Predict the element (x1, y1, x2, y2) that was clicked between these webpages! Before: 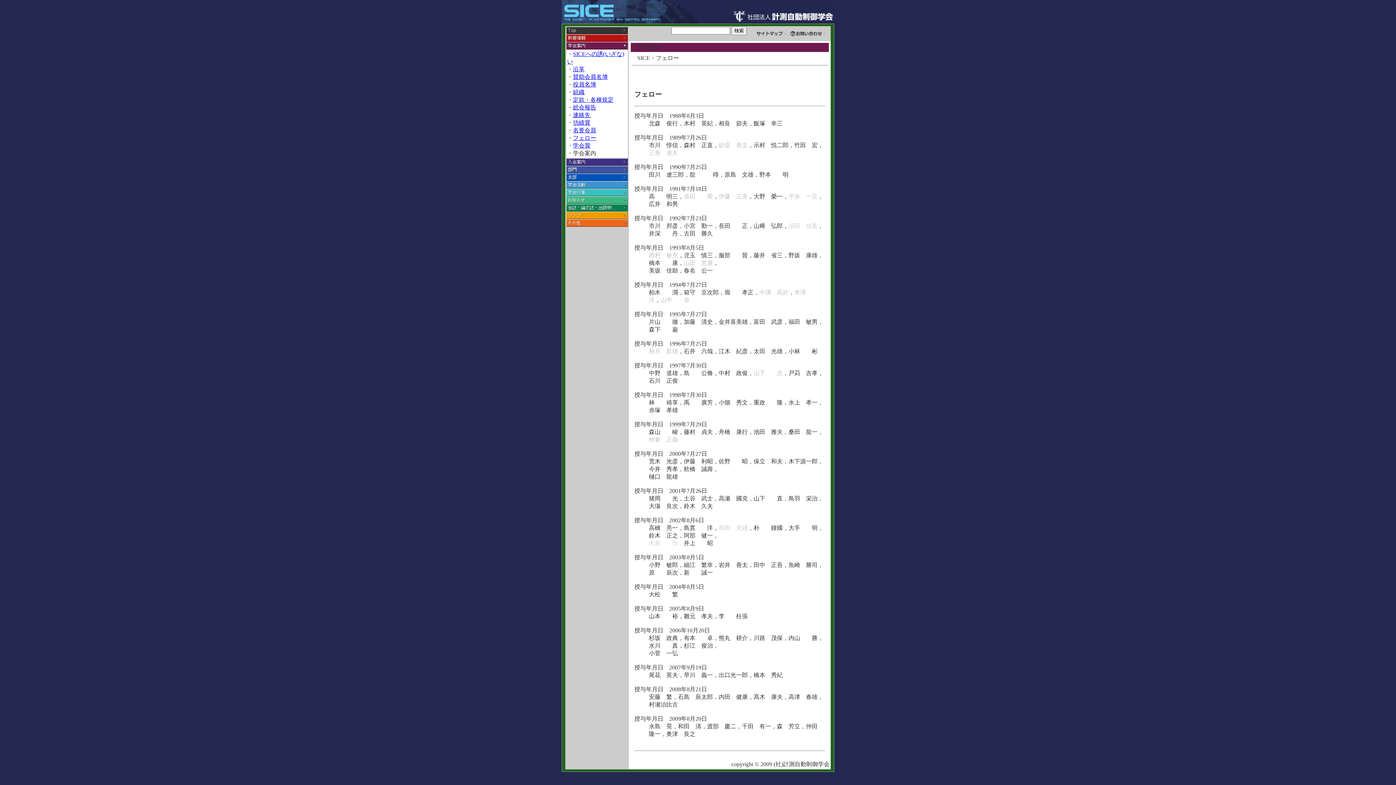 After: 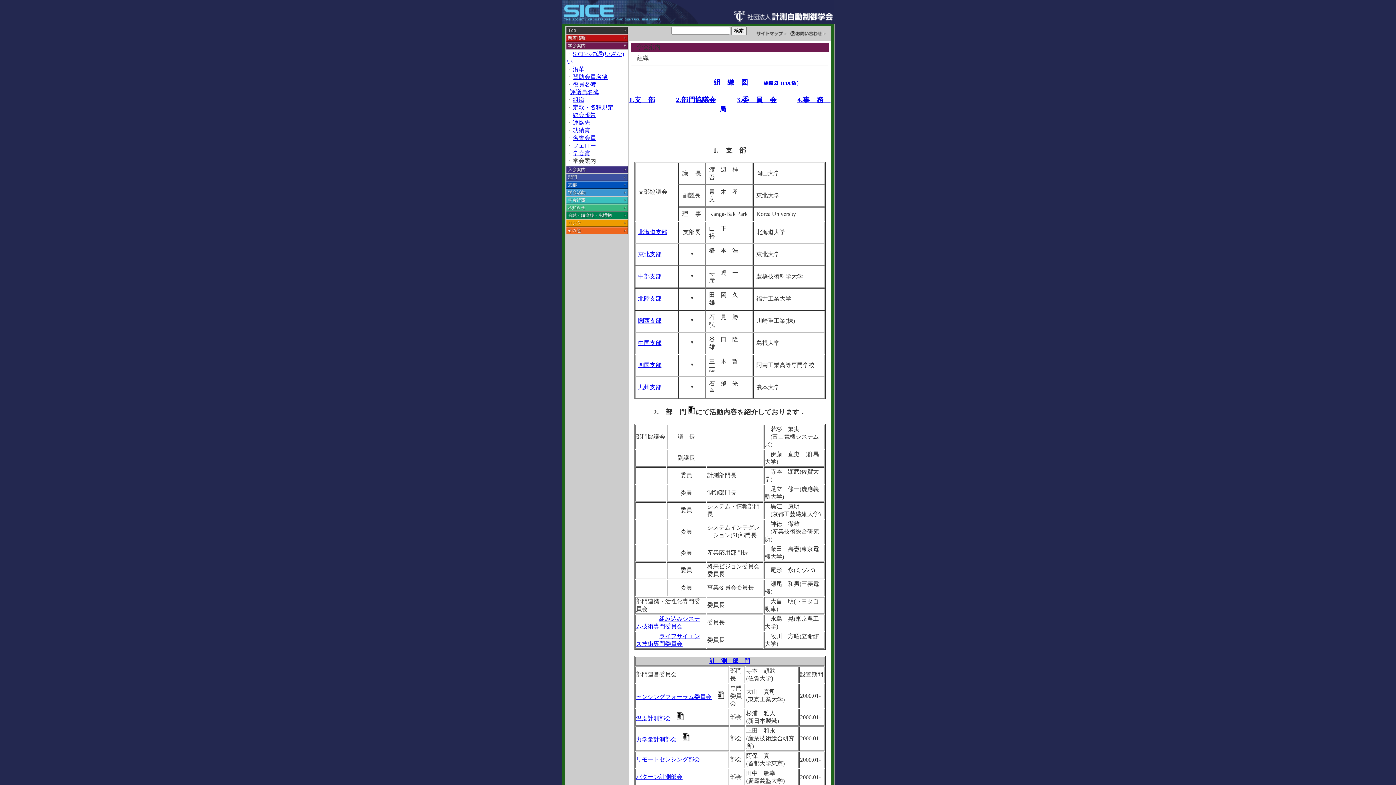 Action: bbox: (573, 89, 584, 95) label: 組織